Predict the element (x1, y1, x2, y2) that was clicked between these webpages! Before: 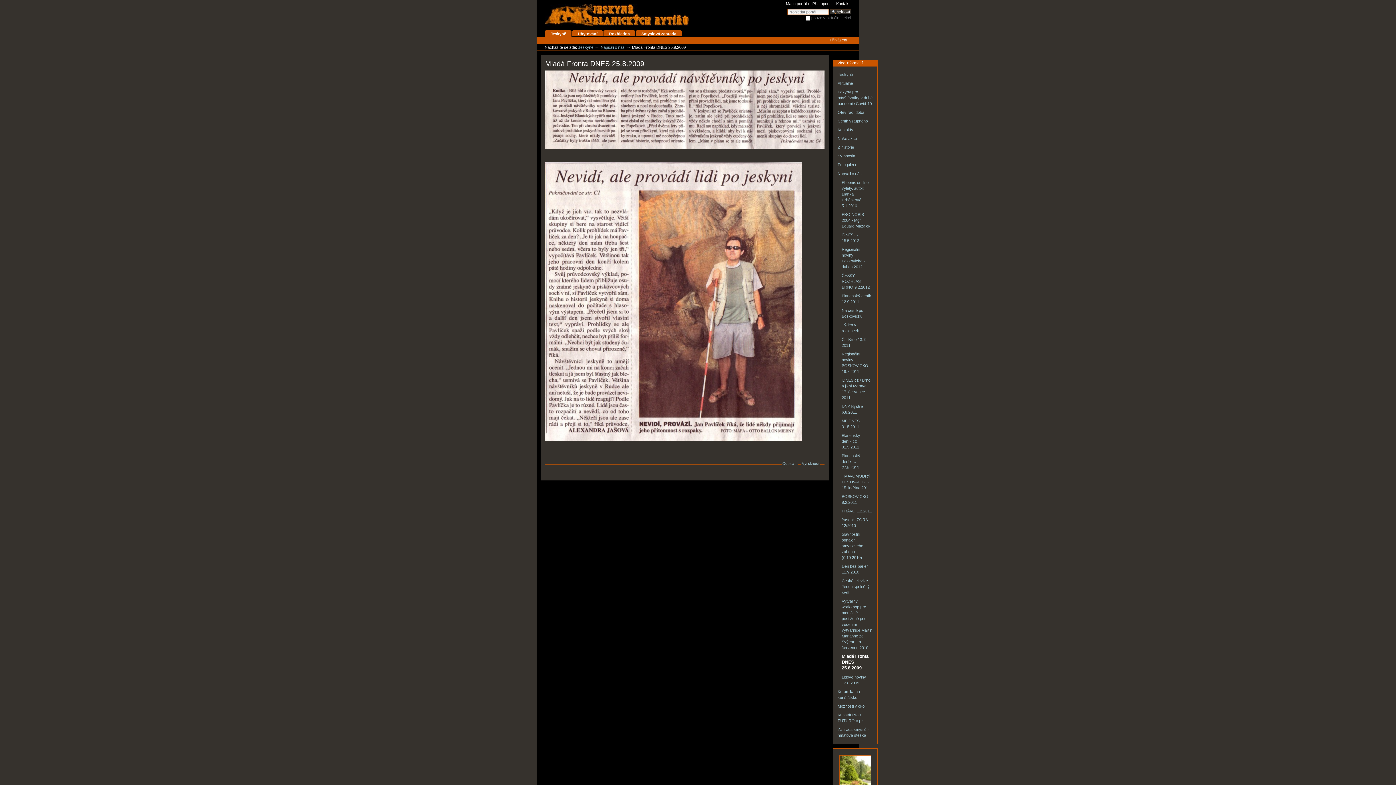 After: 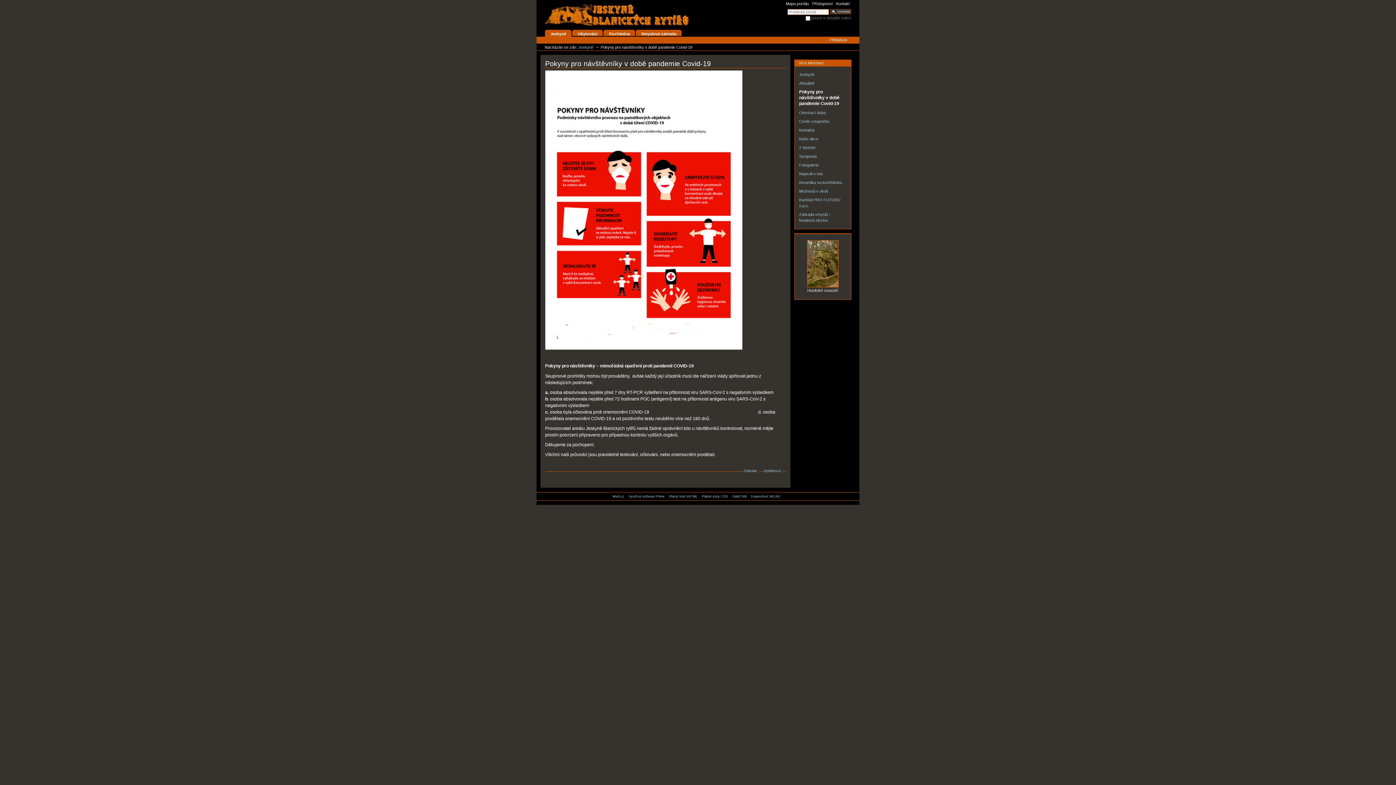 Action: label: Pokyny pro návštěvníky v době pandemie Covid-19 bbox: (837, 88, 873, 108)